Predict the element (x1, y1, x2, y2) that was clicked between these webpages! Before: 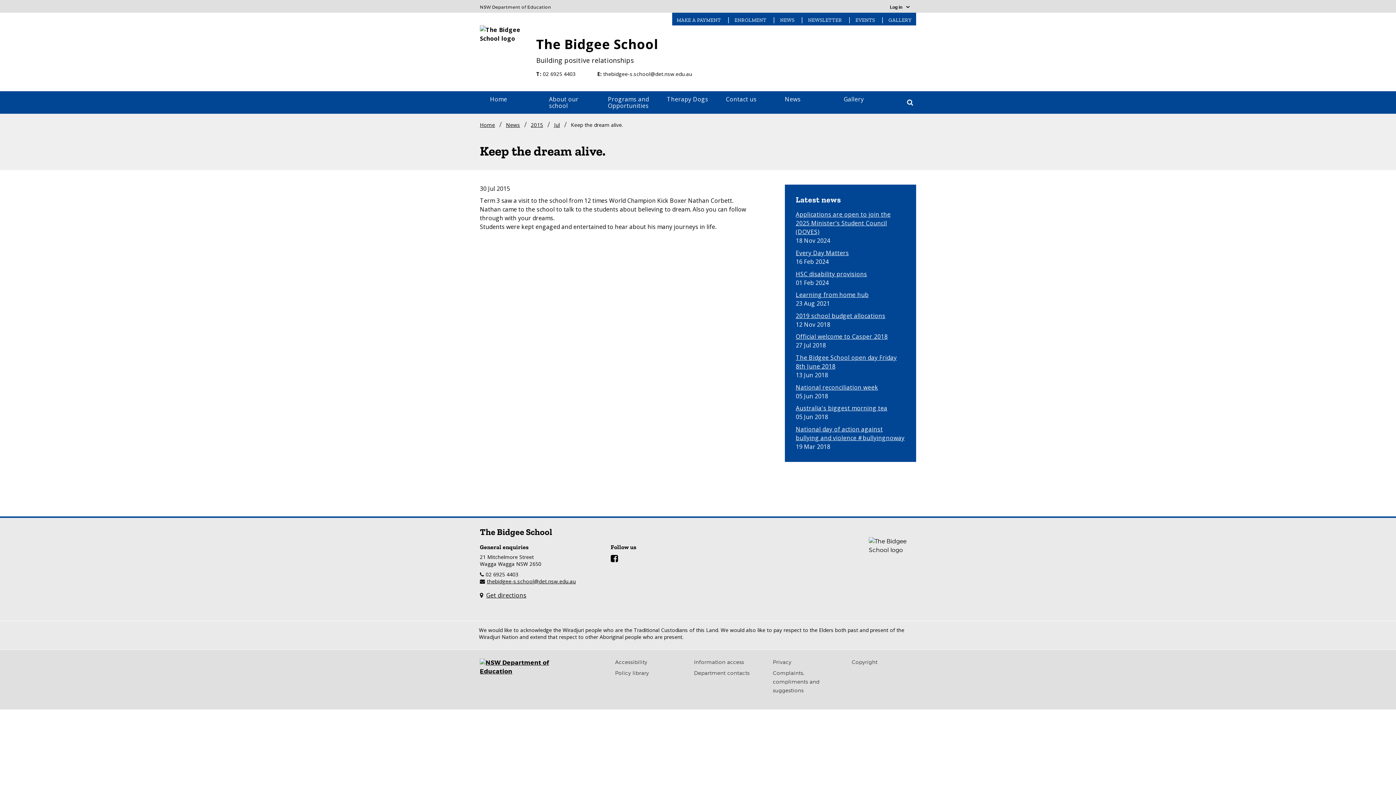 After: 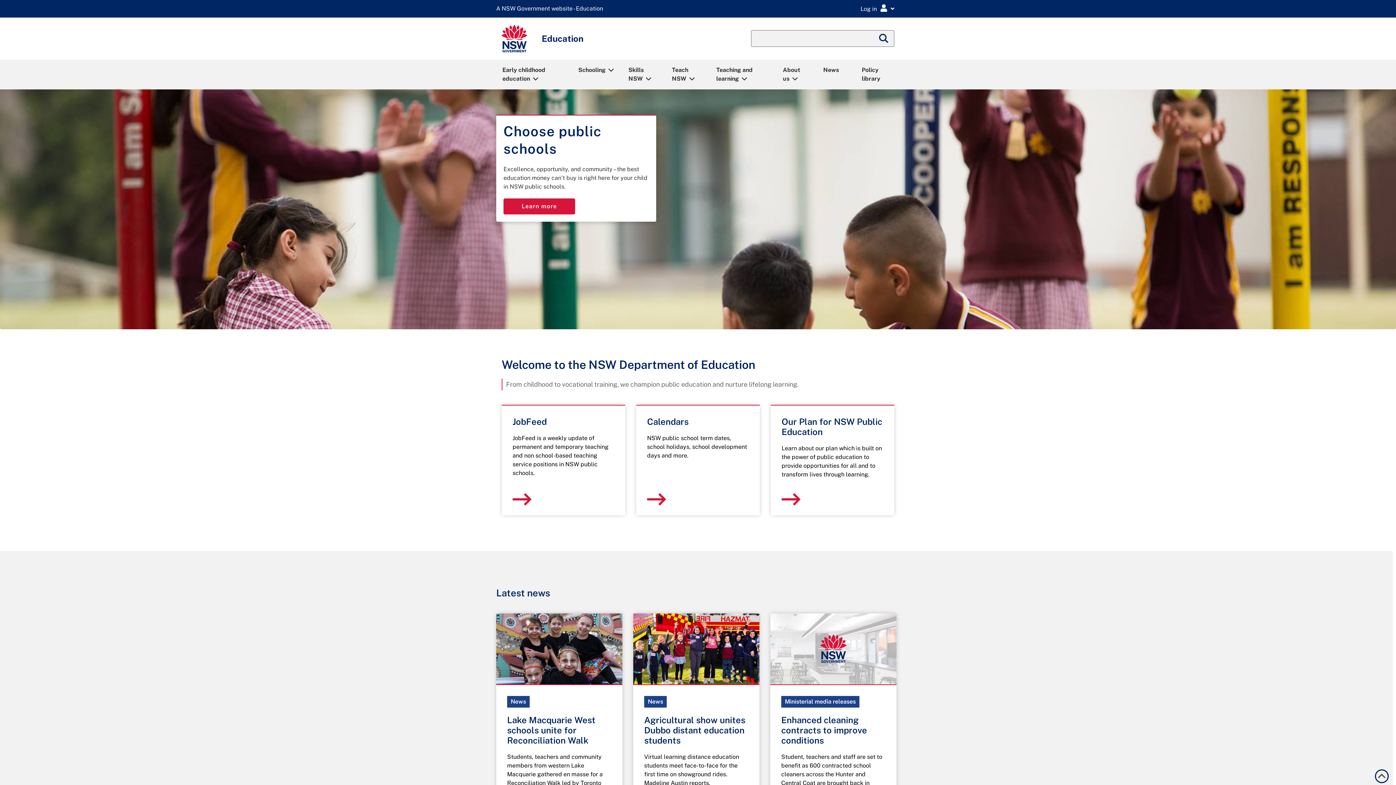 Action: bbox: (480, 1, 551, 9)